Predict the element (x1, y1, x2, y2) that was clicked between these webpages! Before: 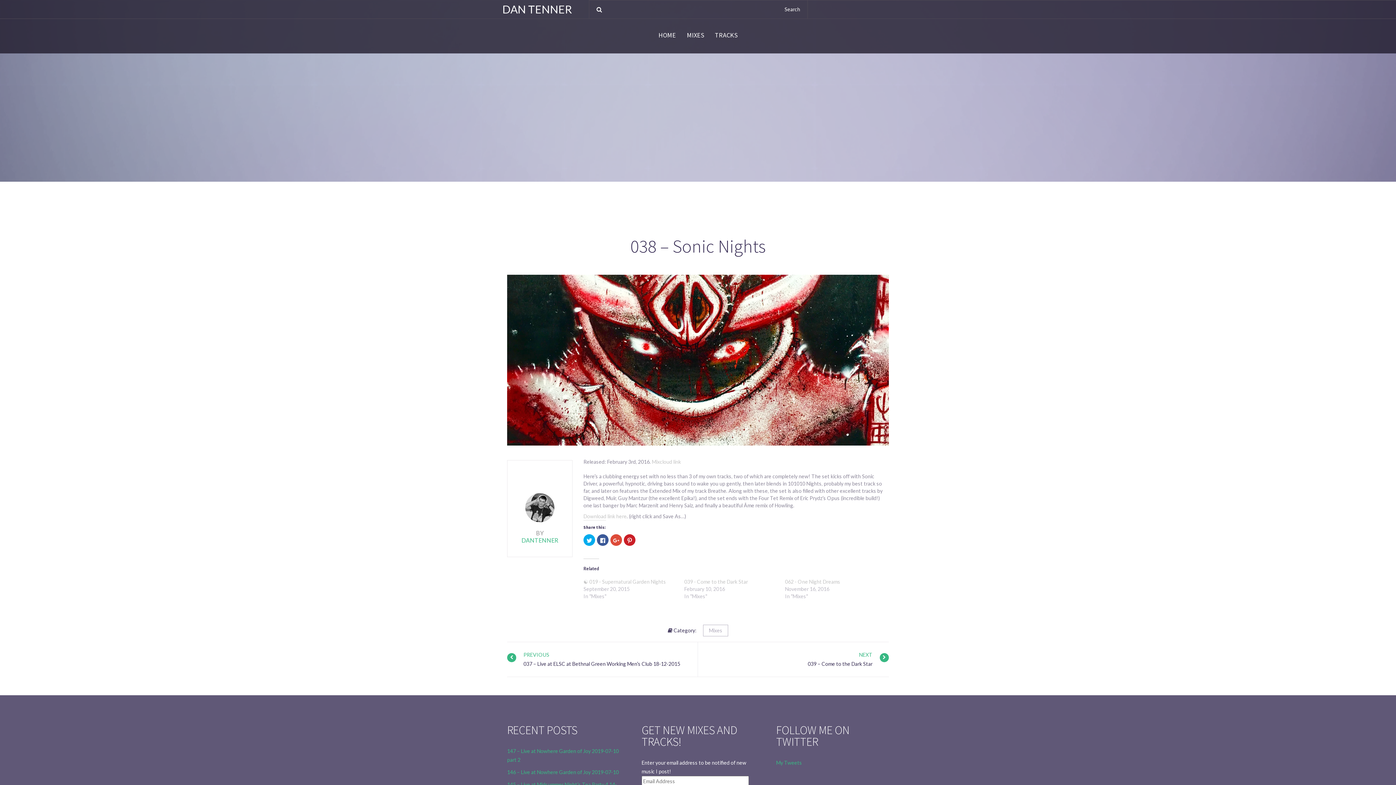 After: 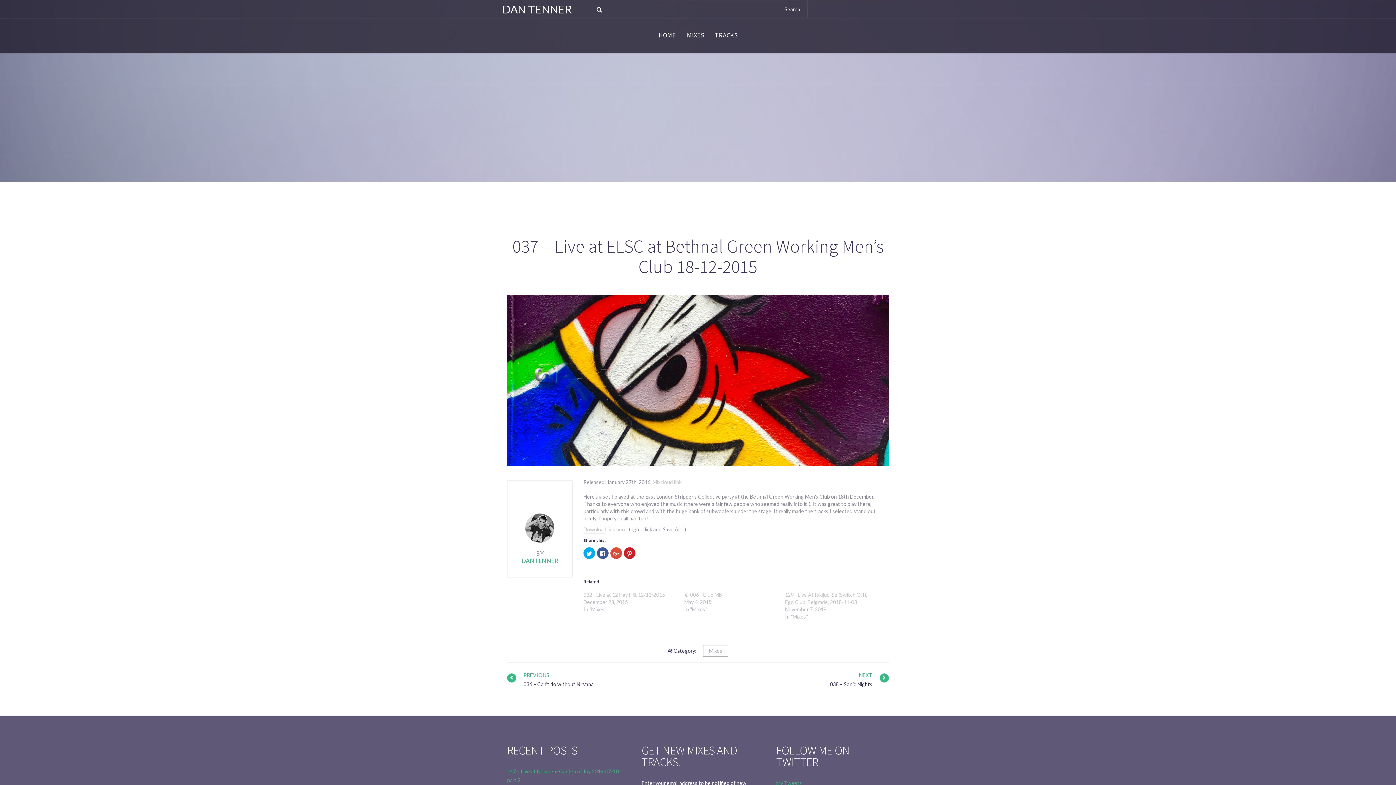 Action: bbox: (880, 653, 889, 662)